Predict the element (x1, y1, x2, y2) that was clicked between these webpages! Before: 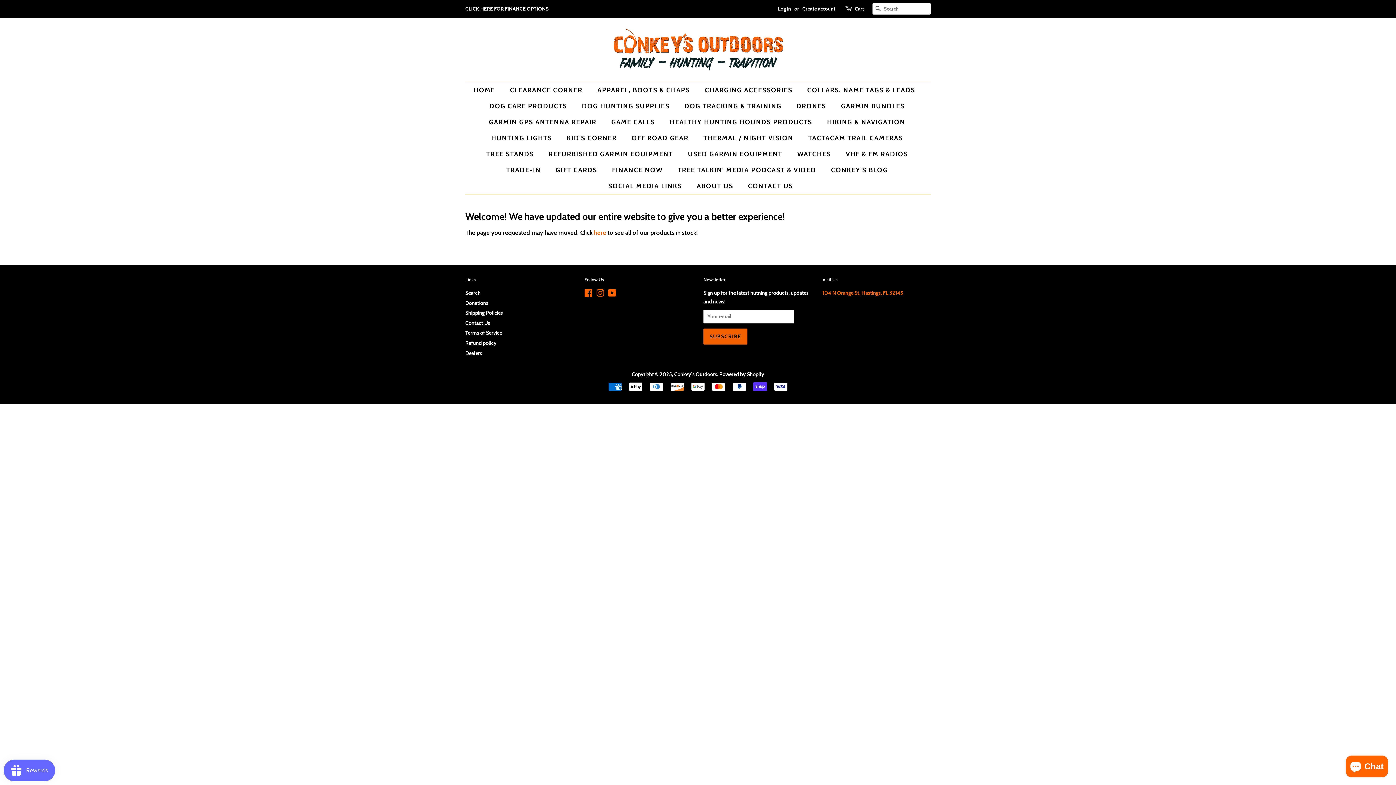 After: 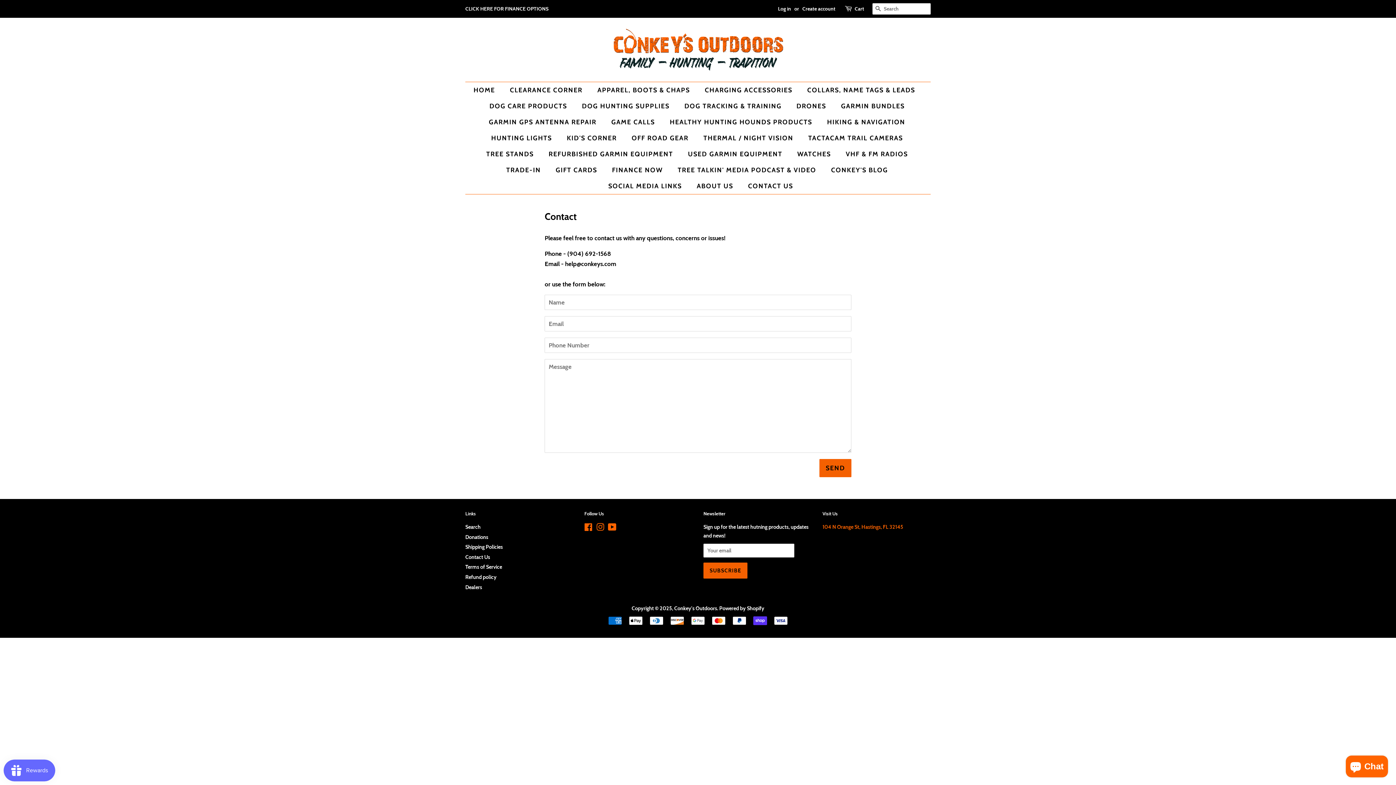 Action: label: Contact Us bbox: (465, 319, 490, 326)